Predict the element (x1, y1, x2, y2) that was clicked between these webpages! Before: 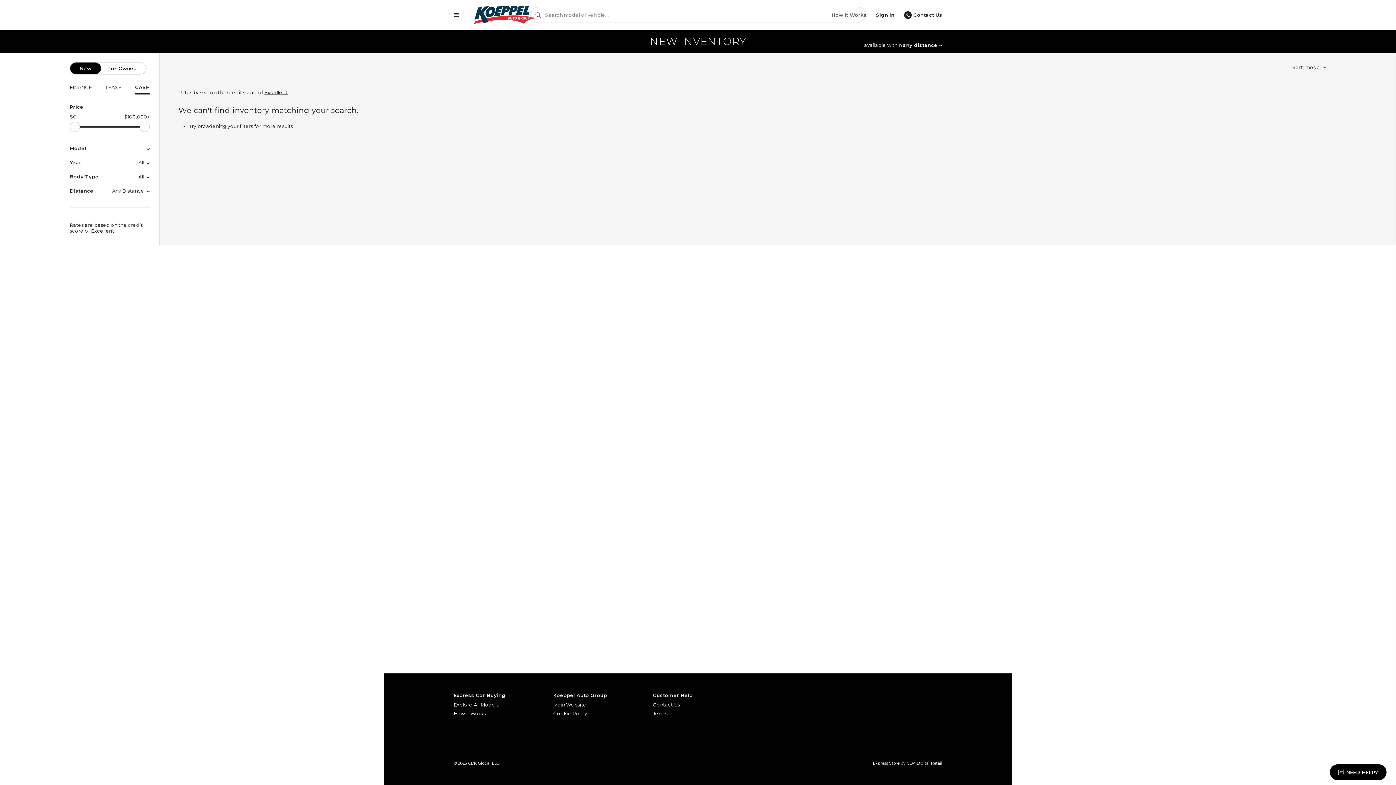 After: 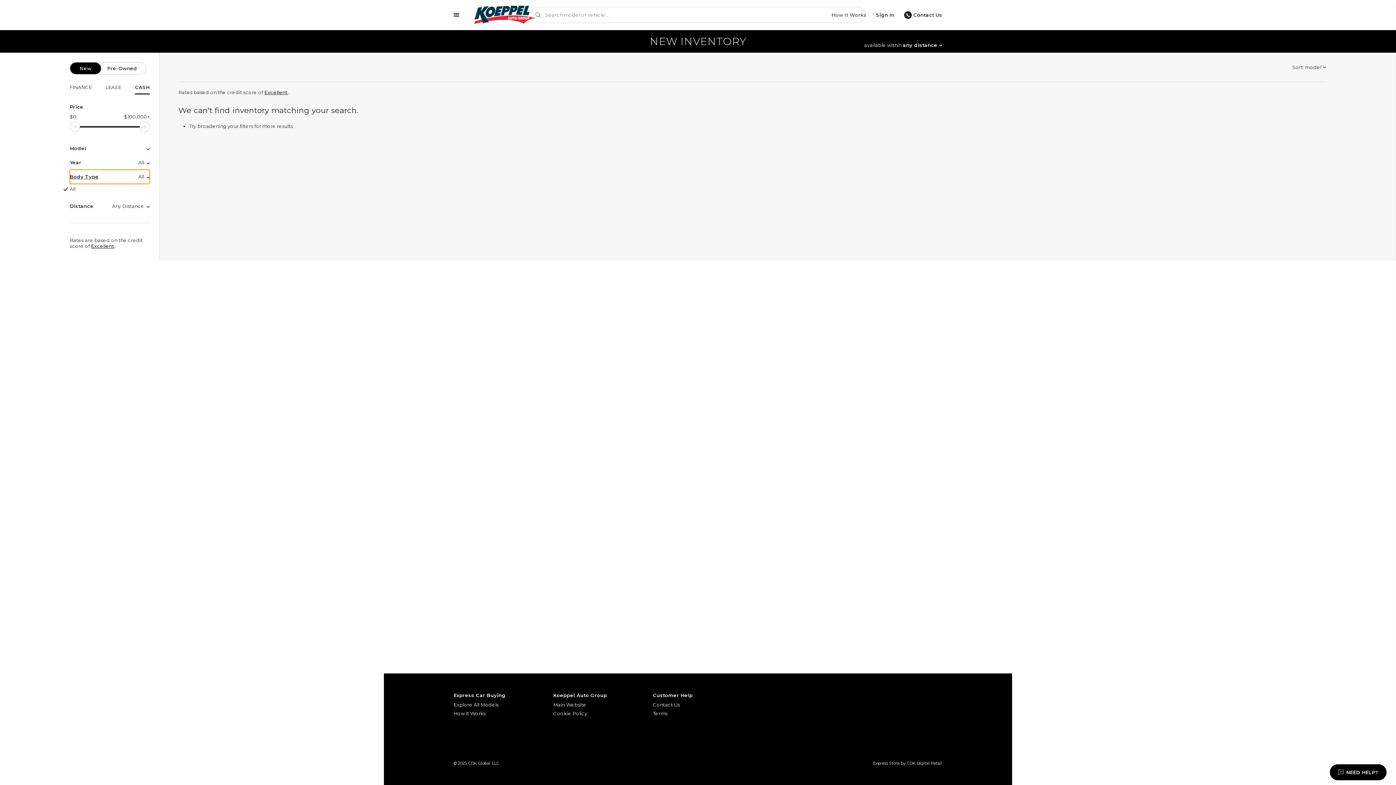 Action: label: Body Type
All bbox: (69, 169, 149, 183)